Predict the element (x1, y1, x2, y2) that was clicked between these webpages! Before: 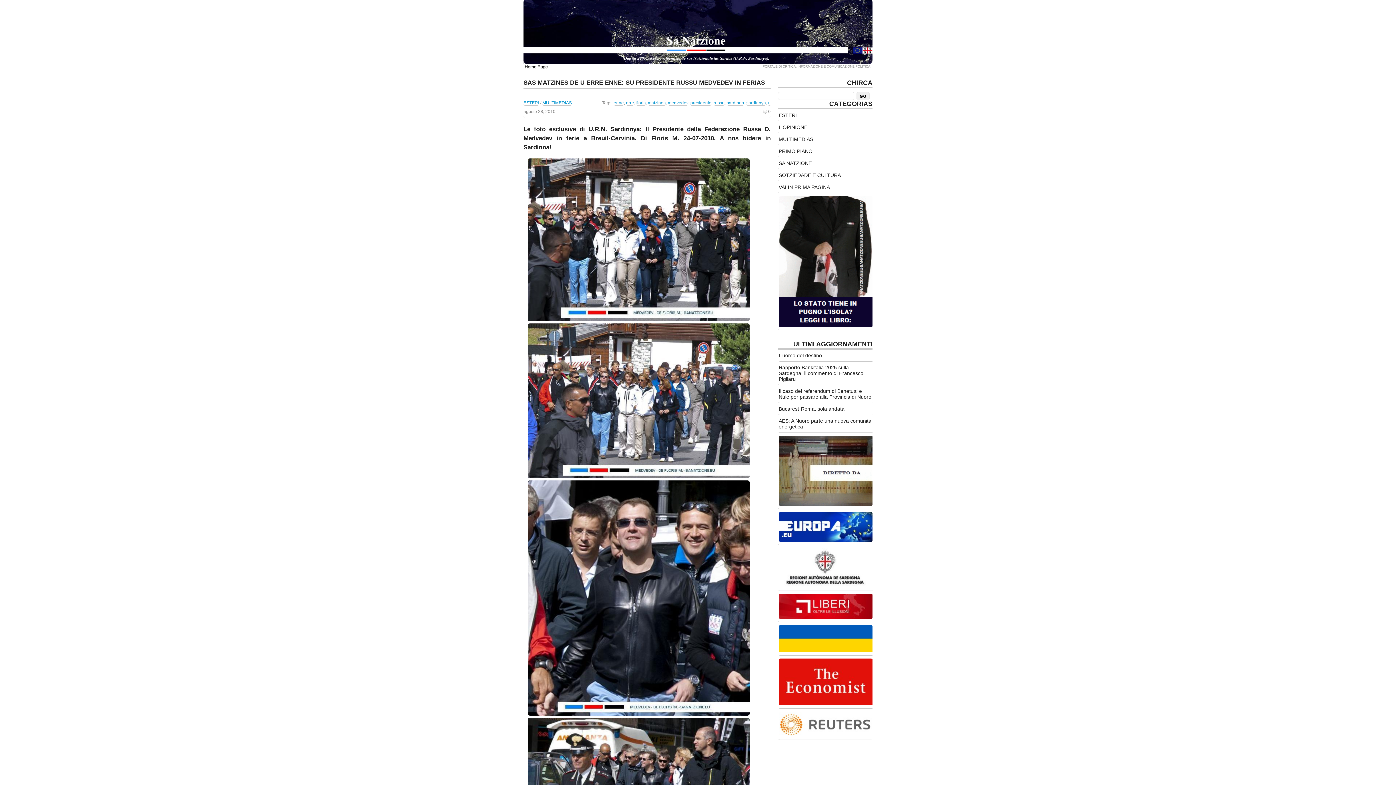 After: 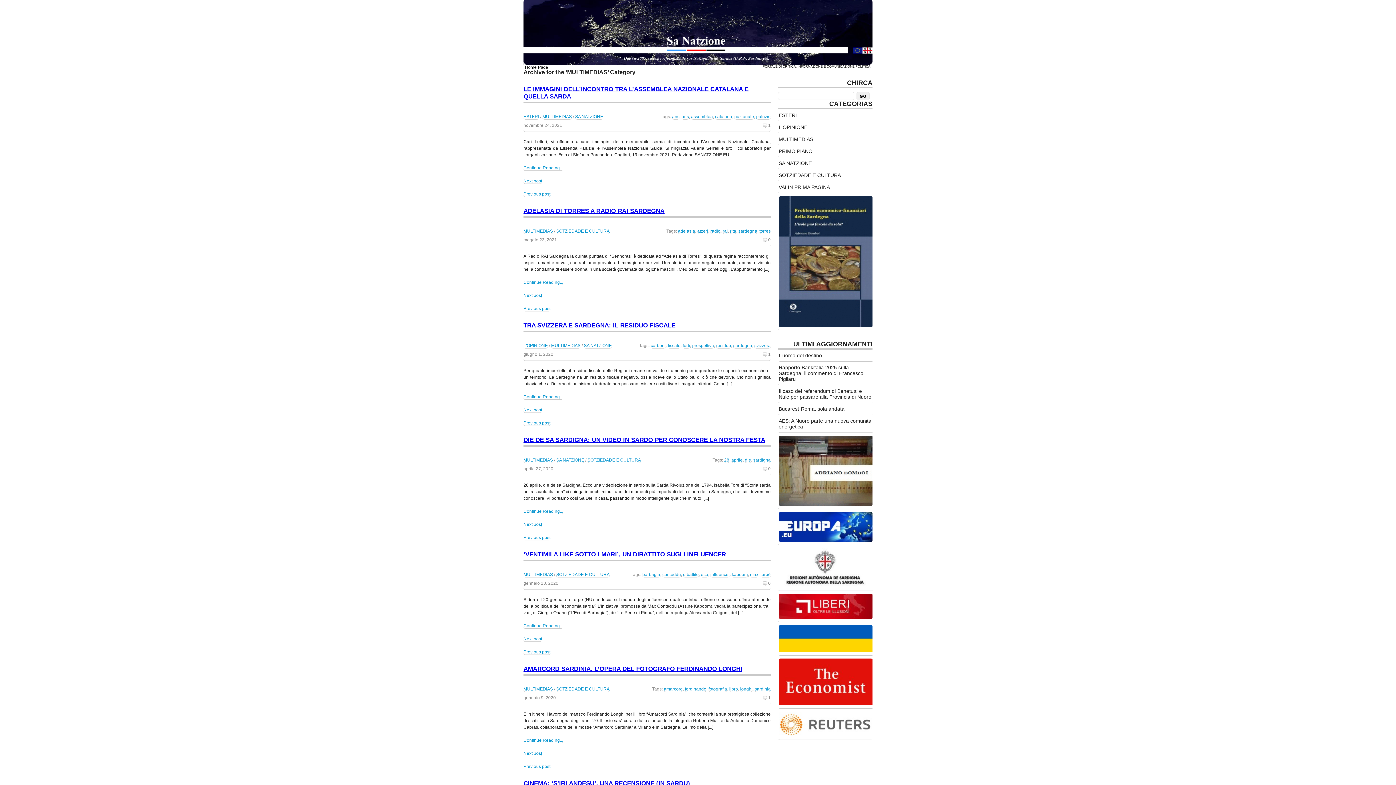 Action: bbox: (778, 133, 874, 145) label: MULTIMEDIAS